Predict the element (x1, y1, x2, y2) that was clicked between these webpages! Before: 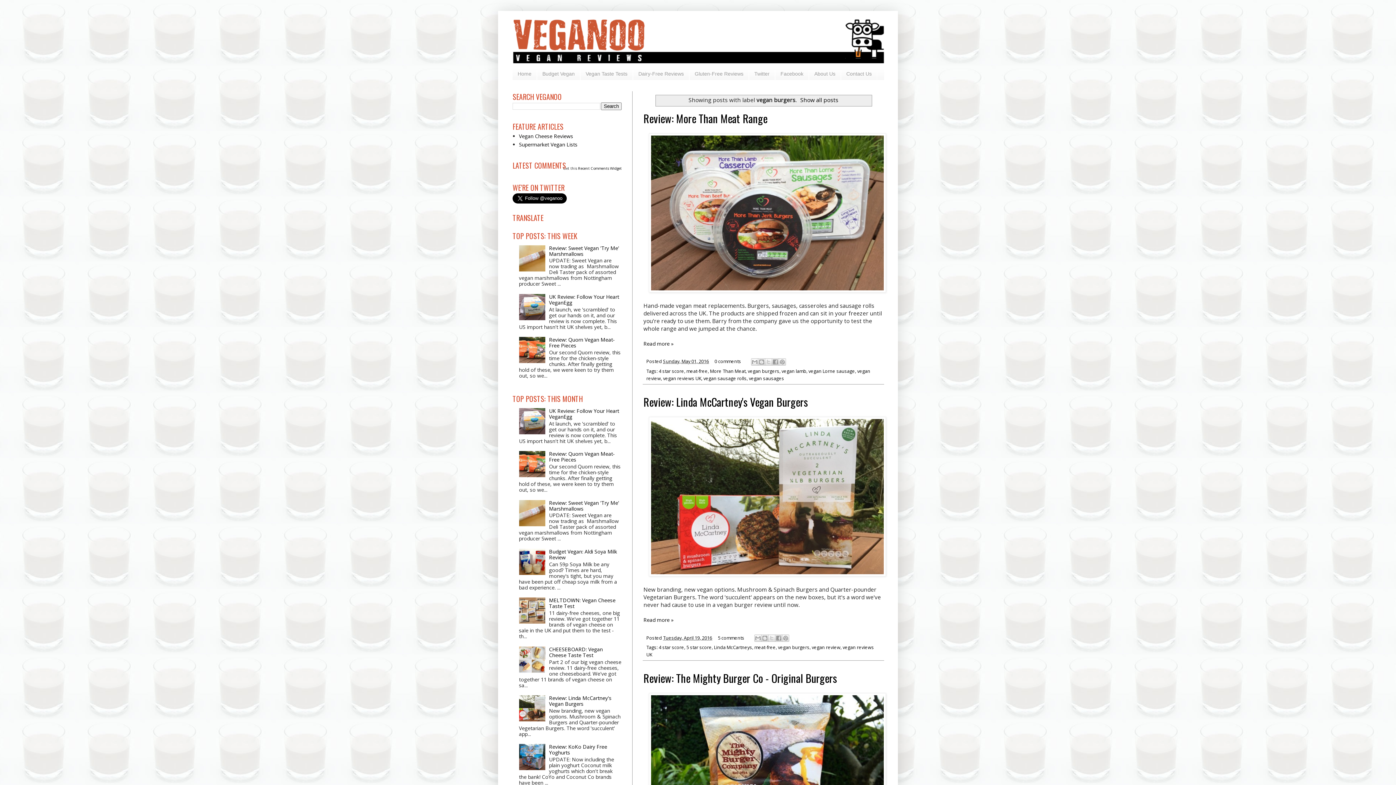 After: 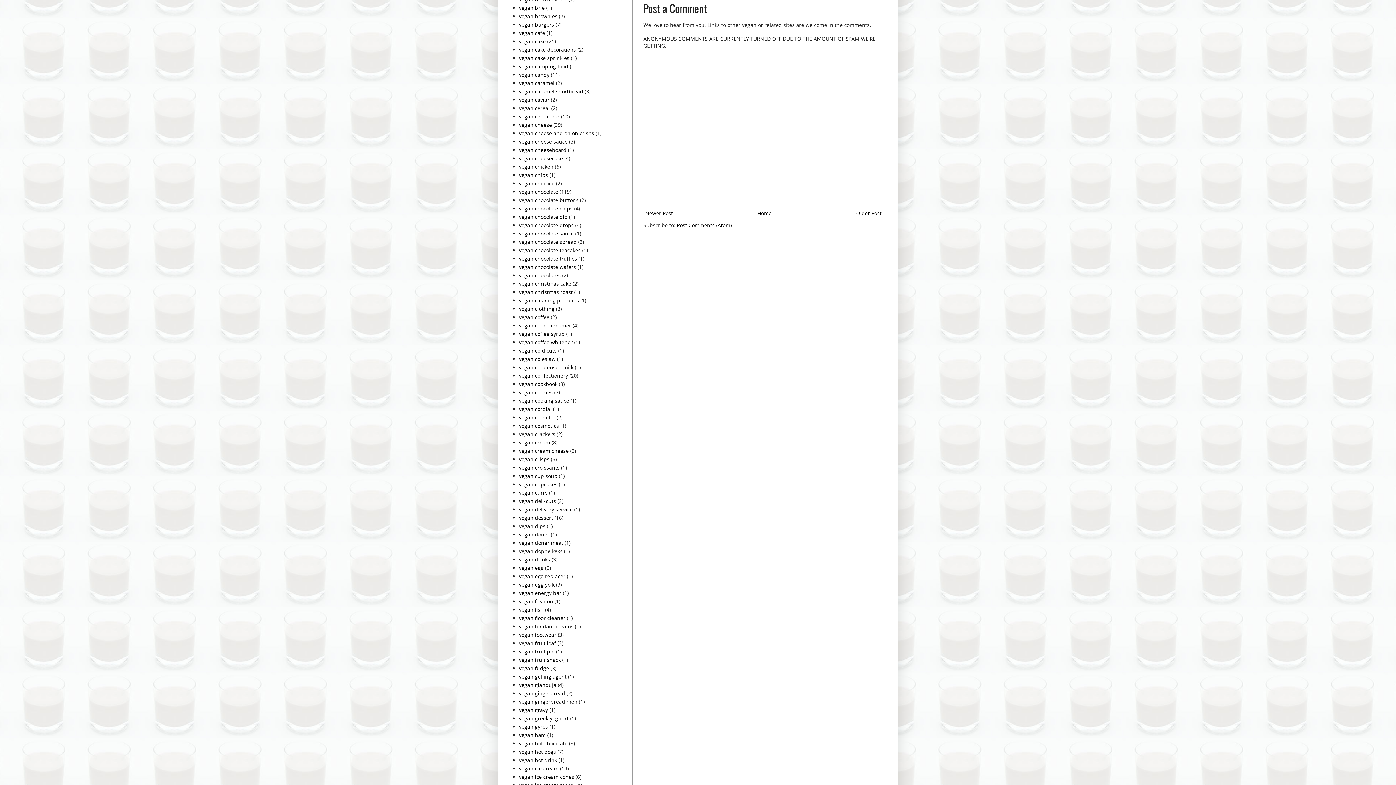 Action: bbox: (714, 358, 741, 364) label: 0 comments